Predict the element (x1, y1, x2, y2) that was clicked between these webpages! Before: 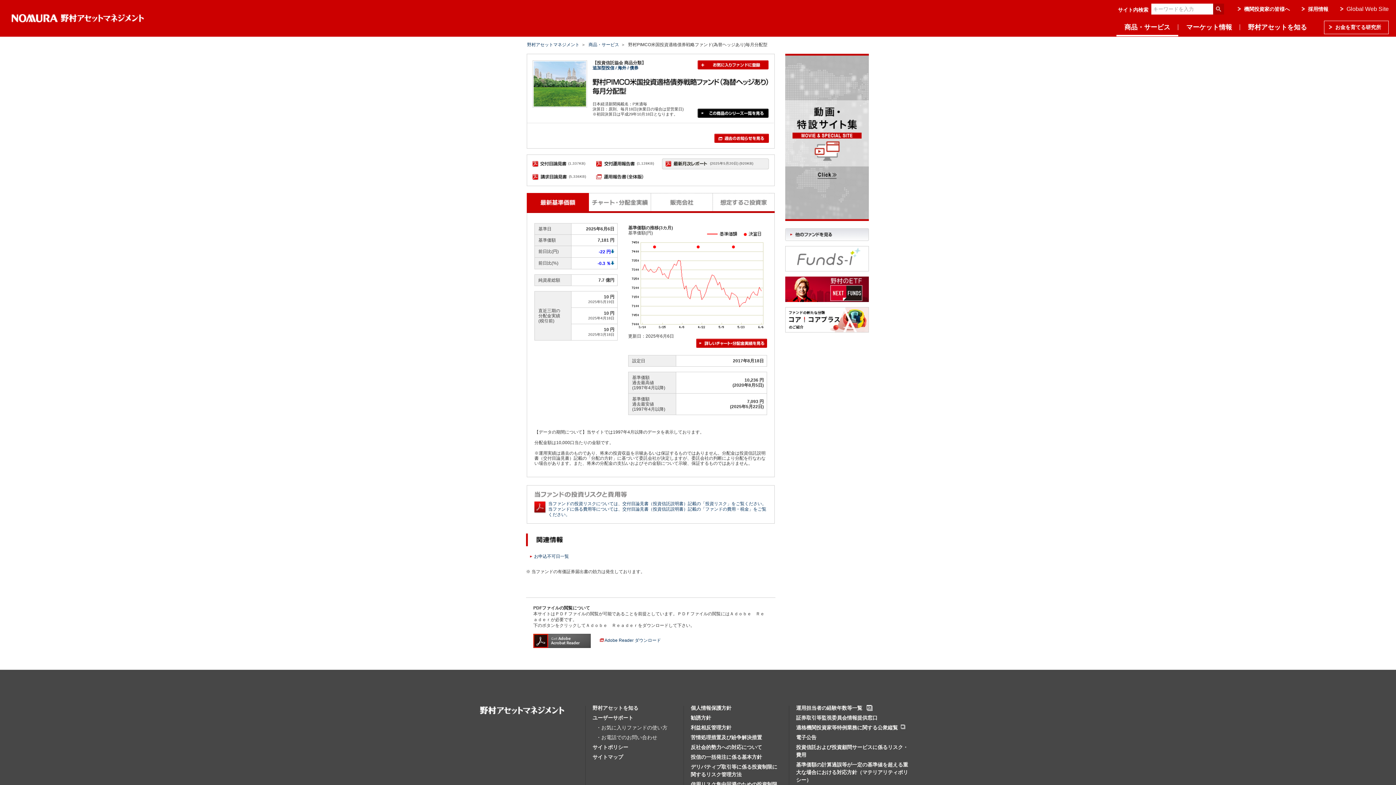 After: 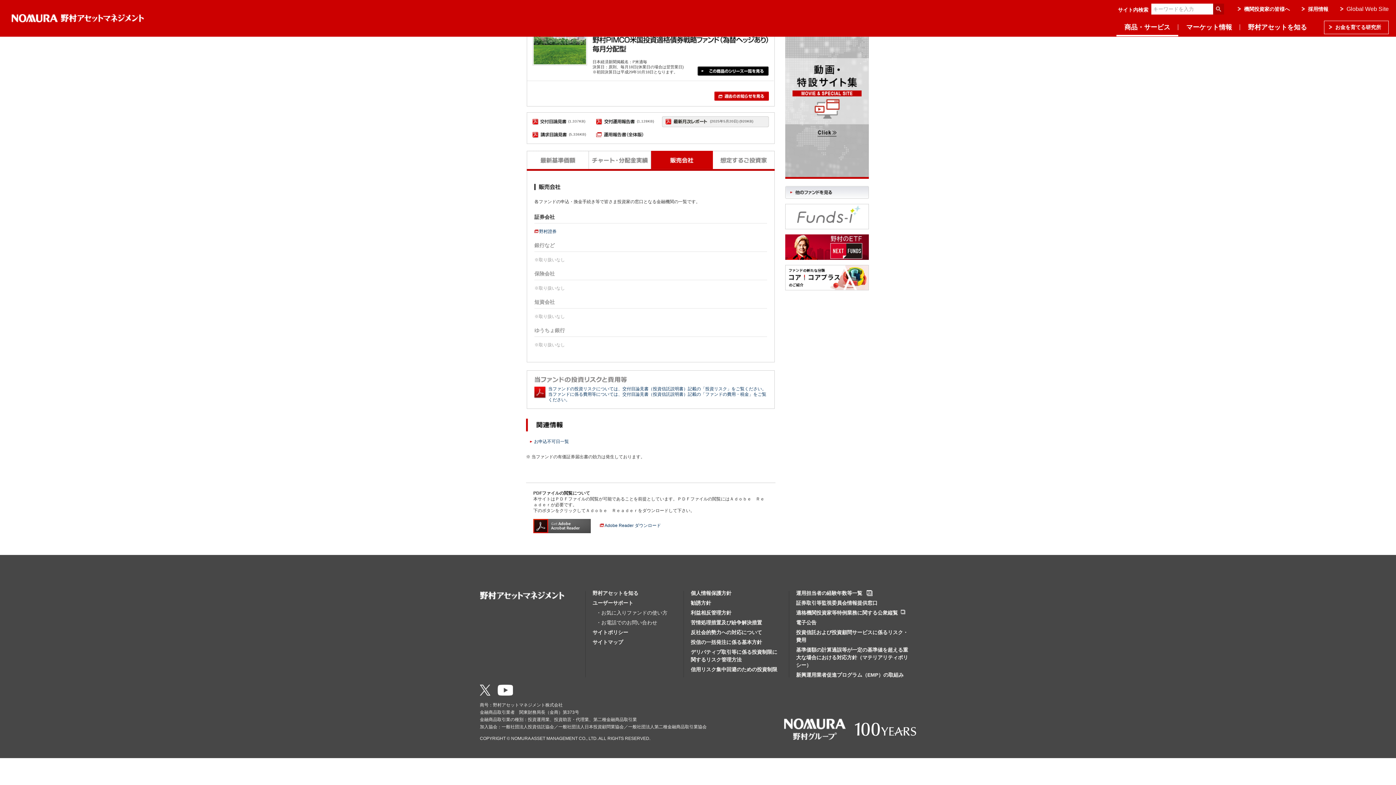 Action: label: 販売会社 bbox: (651, 193, 713, 211)